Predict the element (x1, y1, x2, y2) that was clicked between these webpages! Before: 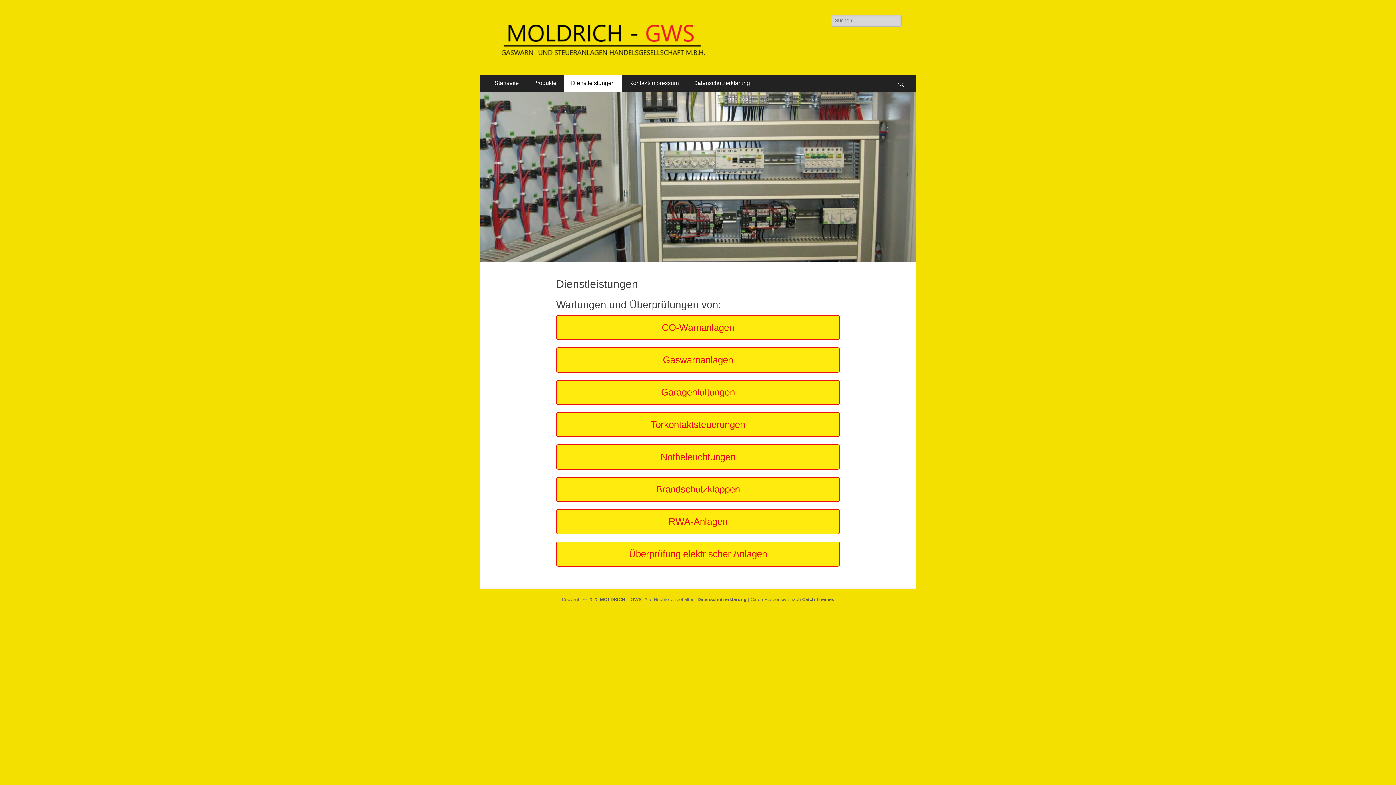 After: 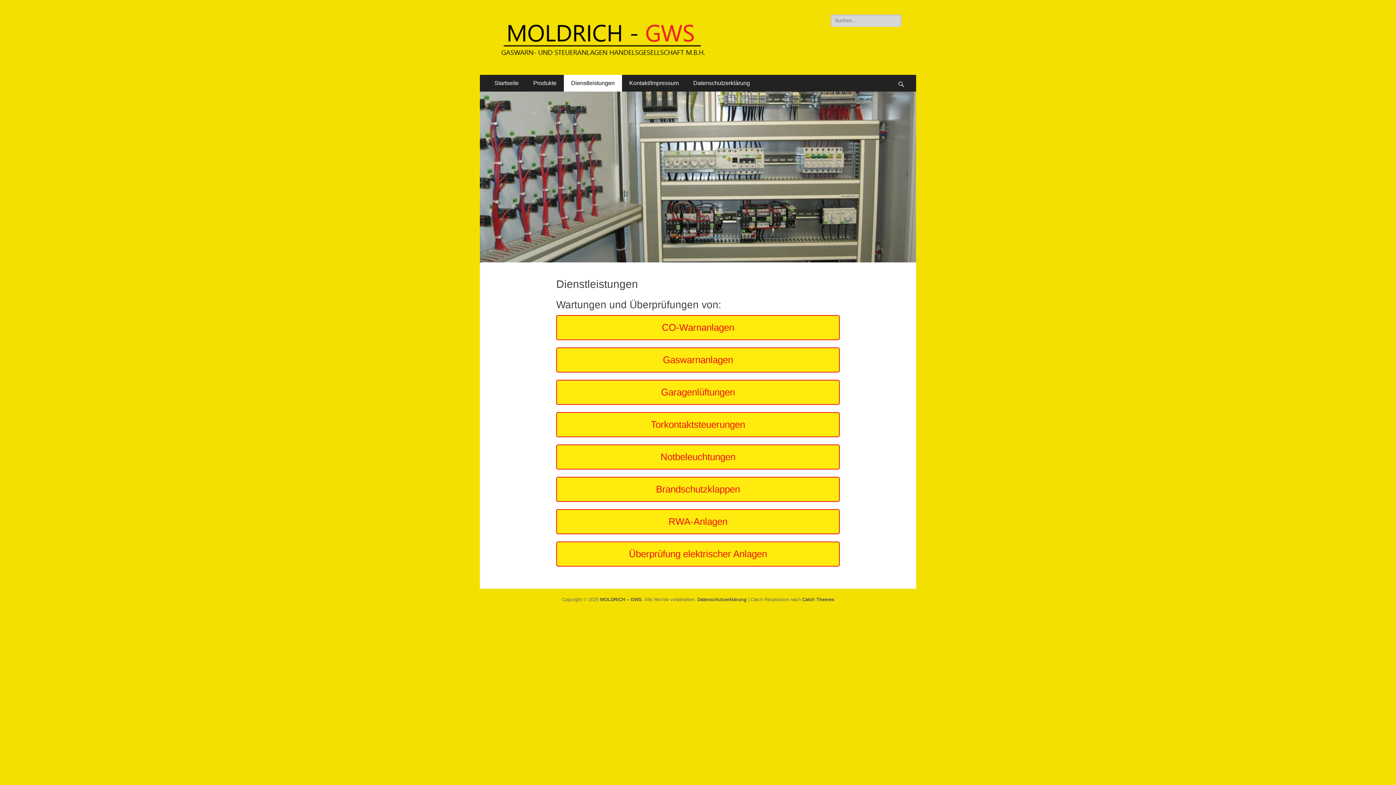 Action: label: Torkontaktsteuerungen bbox: (556, 412, 840, 437)